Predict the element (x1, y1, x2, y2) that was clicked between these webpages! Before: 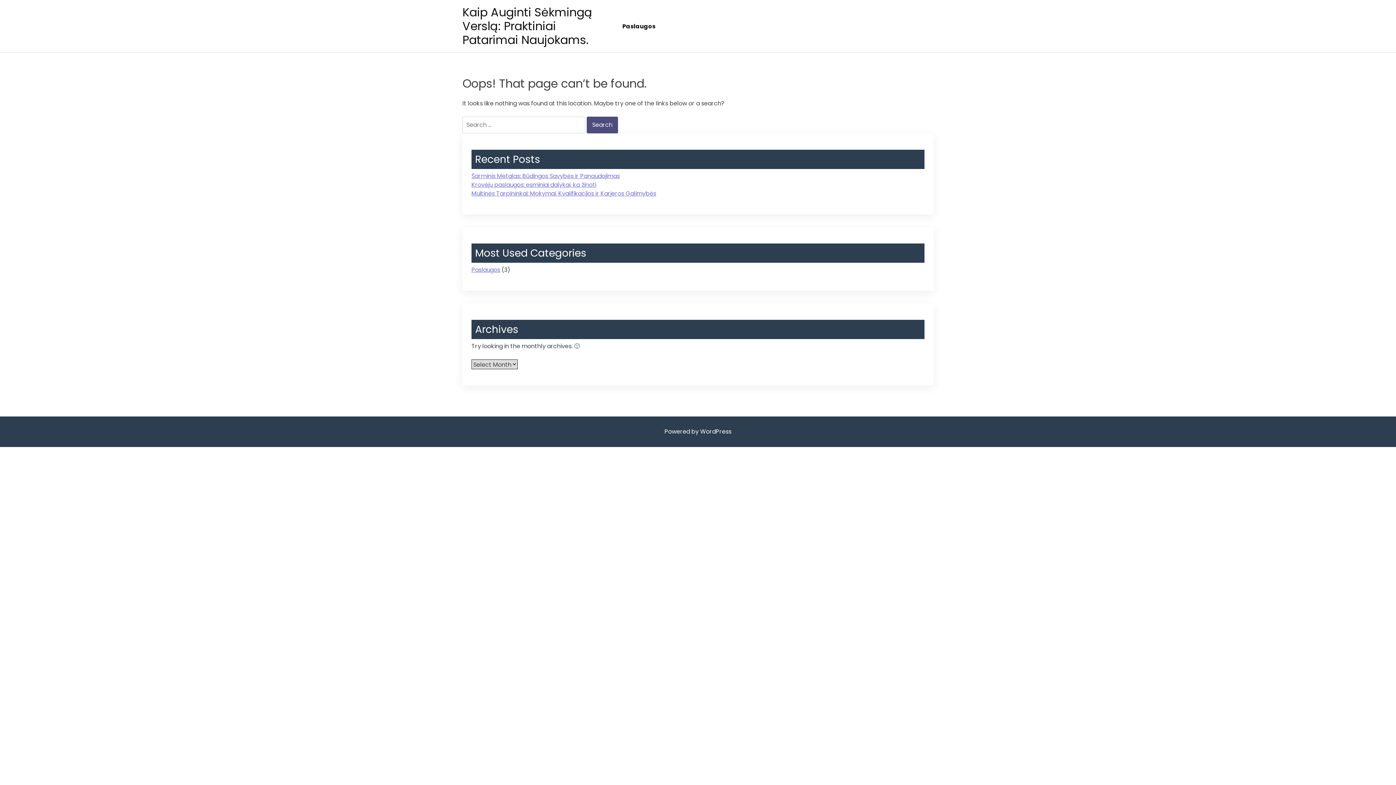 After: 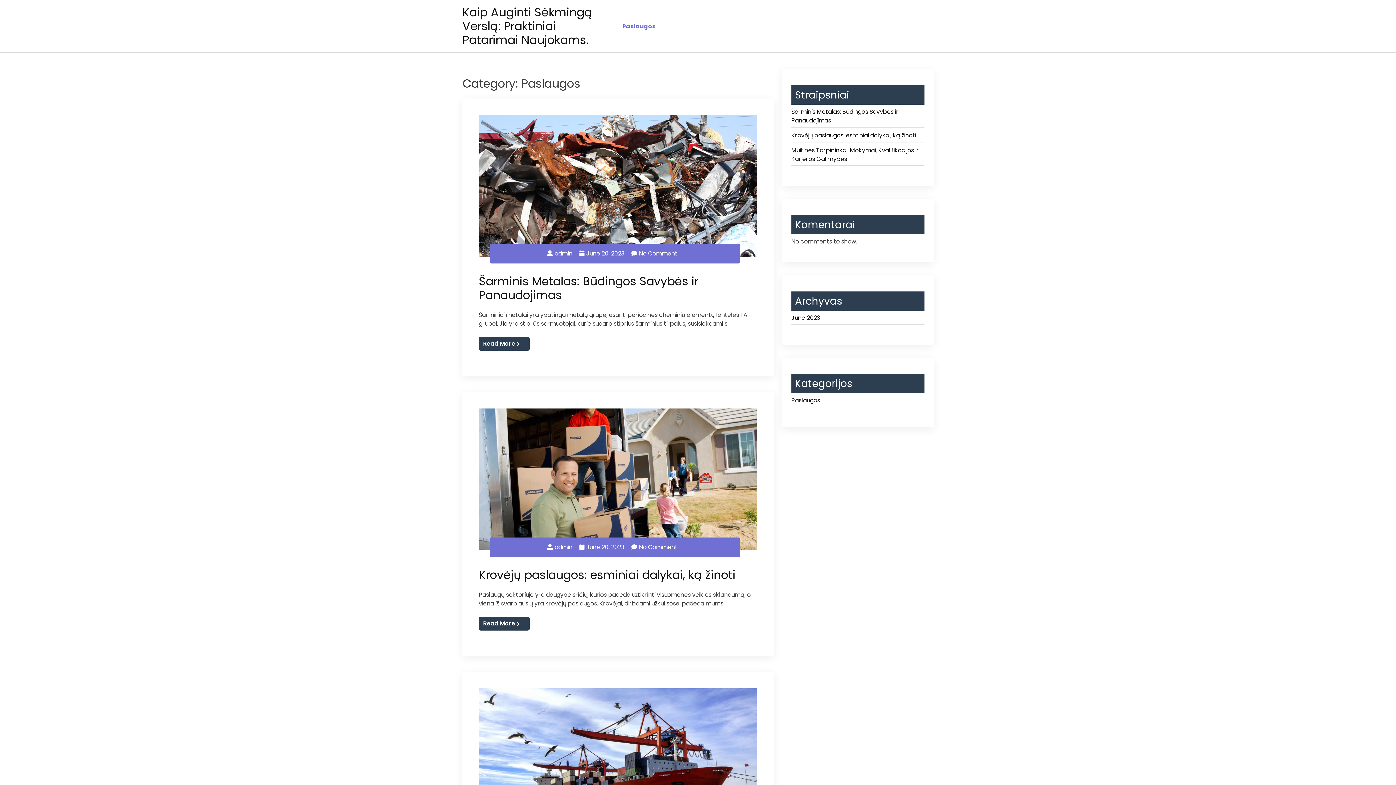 Action: label: Paslaugos bbox: (471, 265, 500, 274)